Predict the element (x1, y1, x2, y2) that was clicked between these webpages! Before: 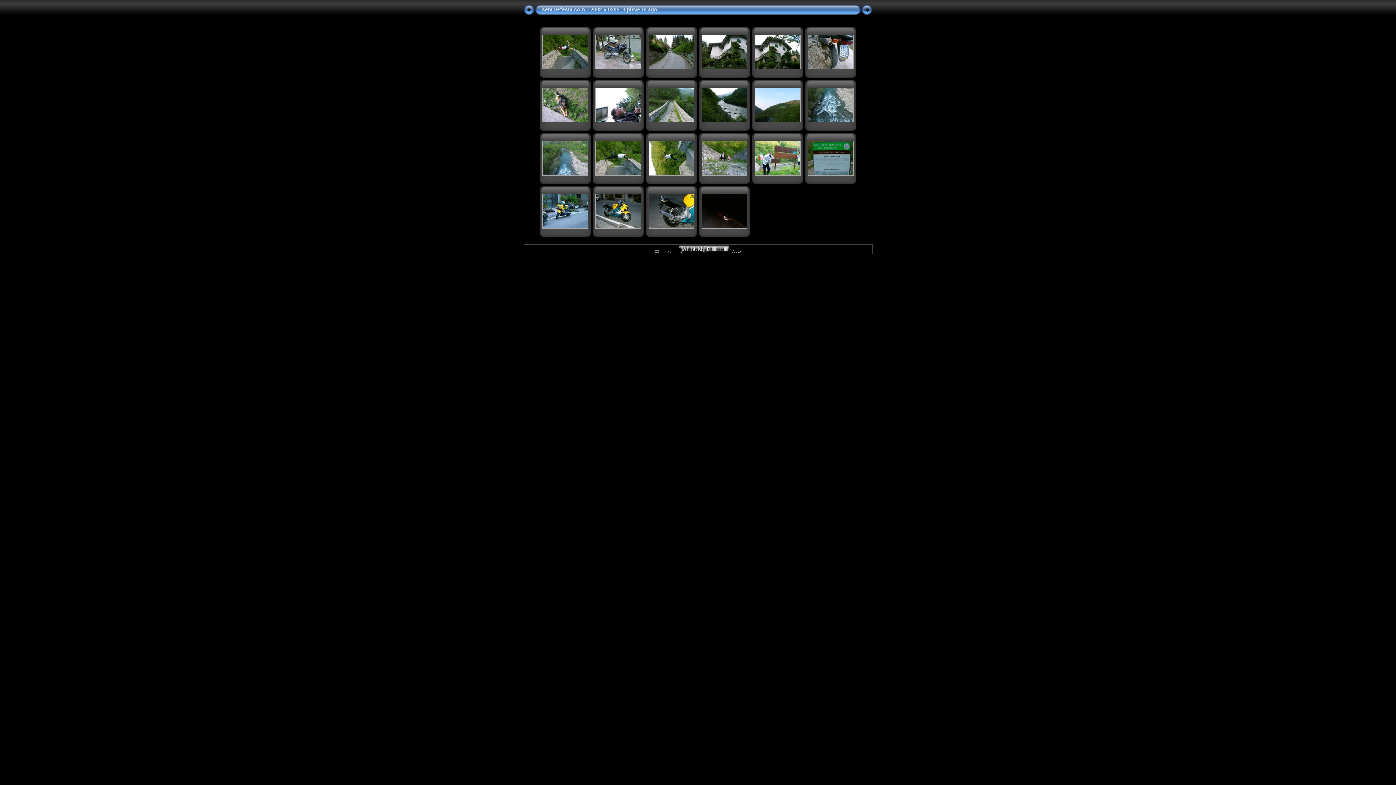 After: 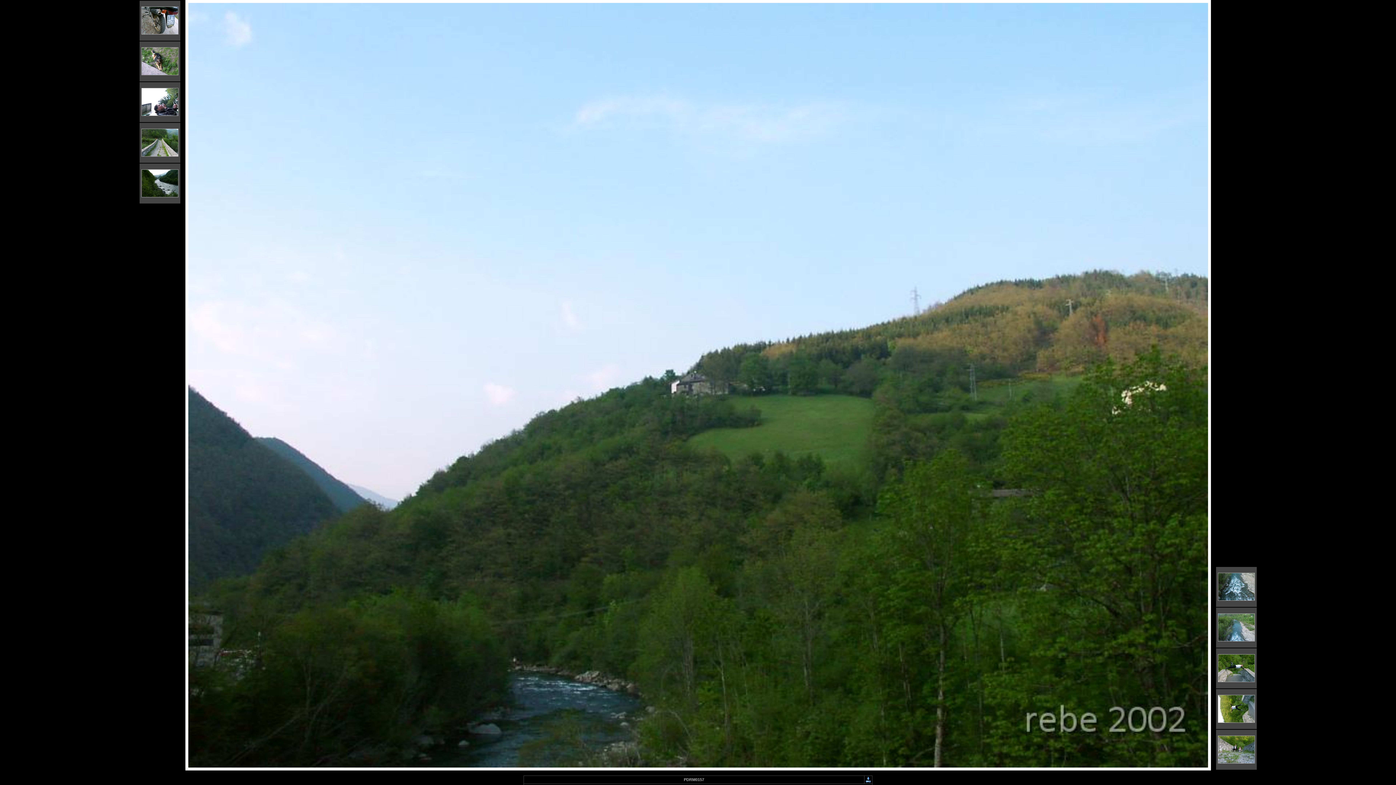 Action: bbox: (754, 118, 800, 123)